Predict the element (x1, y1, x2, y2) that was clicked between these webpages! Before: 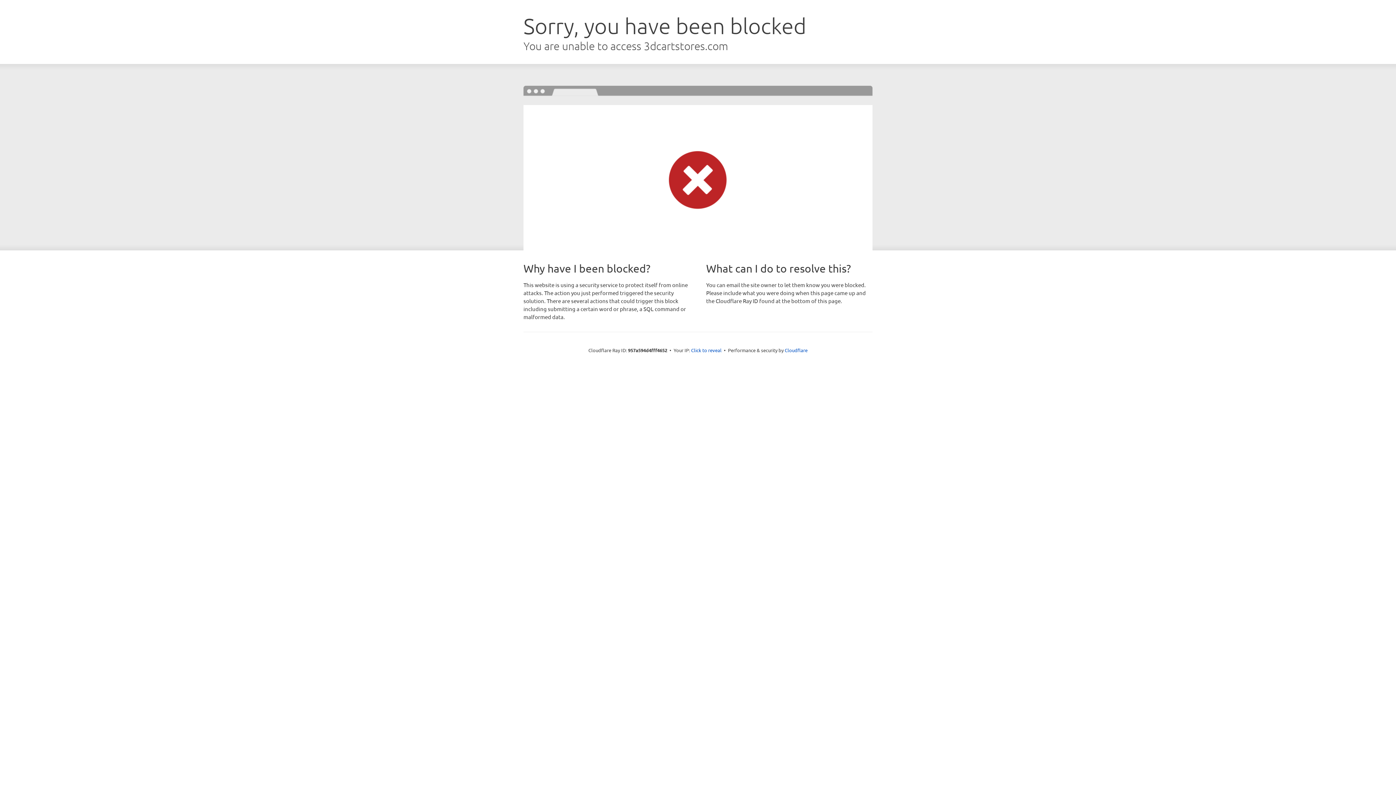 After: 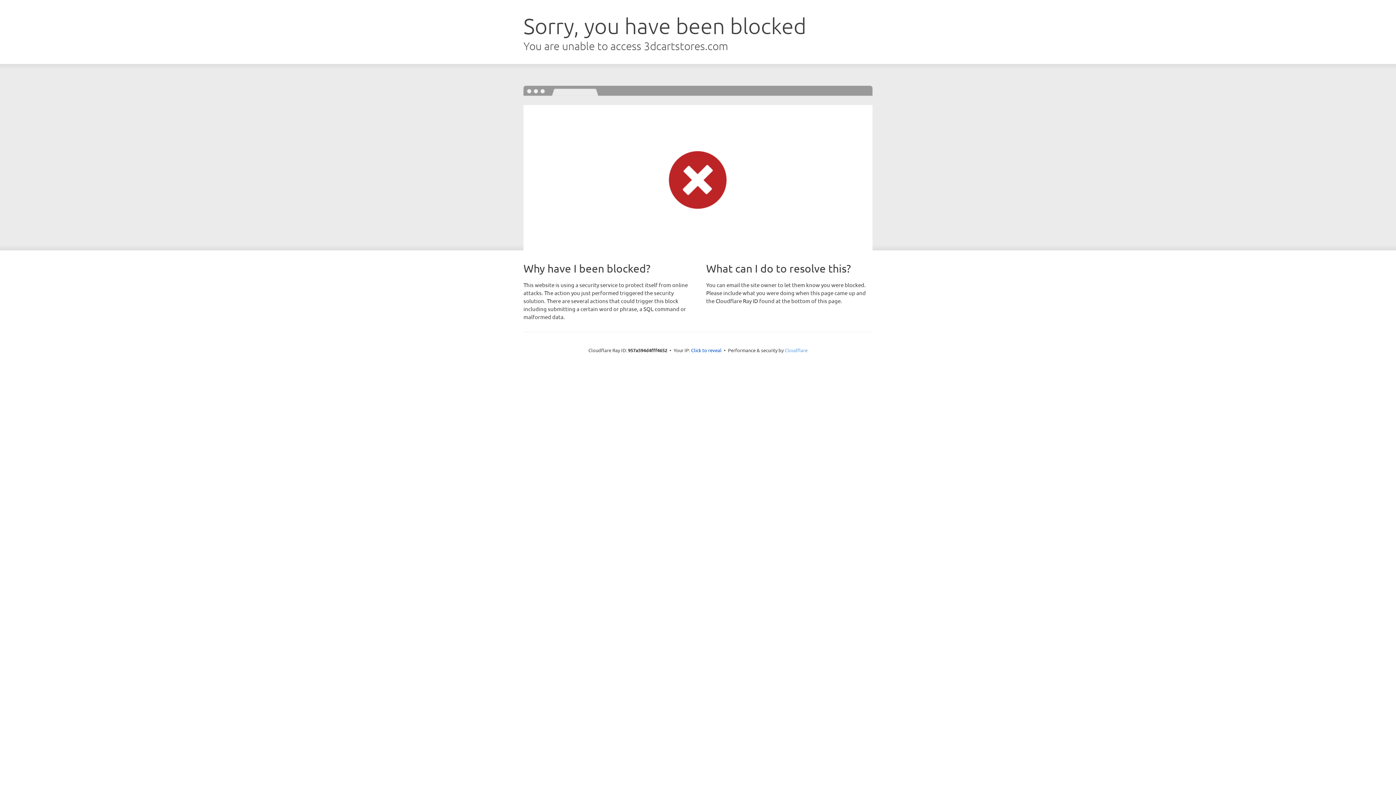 Action: label: Cloudflare bbox: (784, 347, 807, 353)